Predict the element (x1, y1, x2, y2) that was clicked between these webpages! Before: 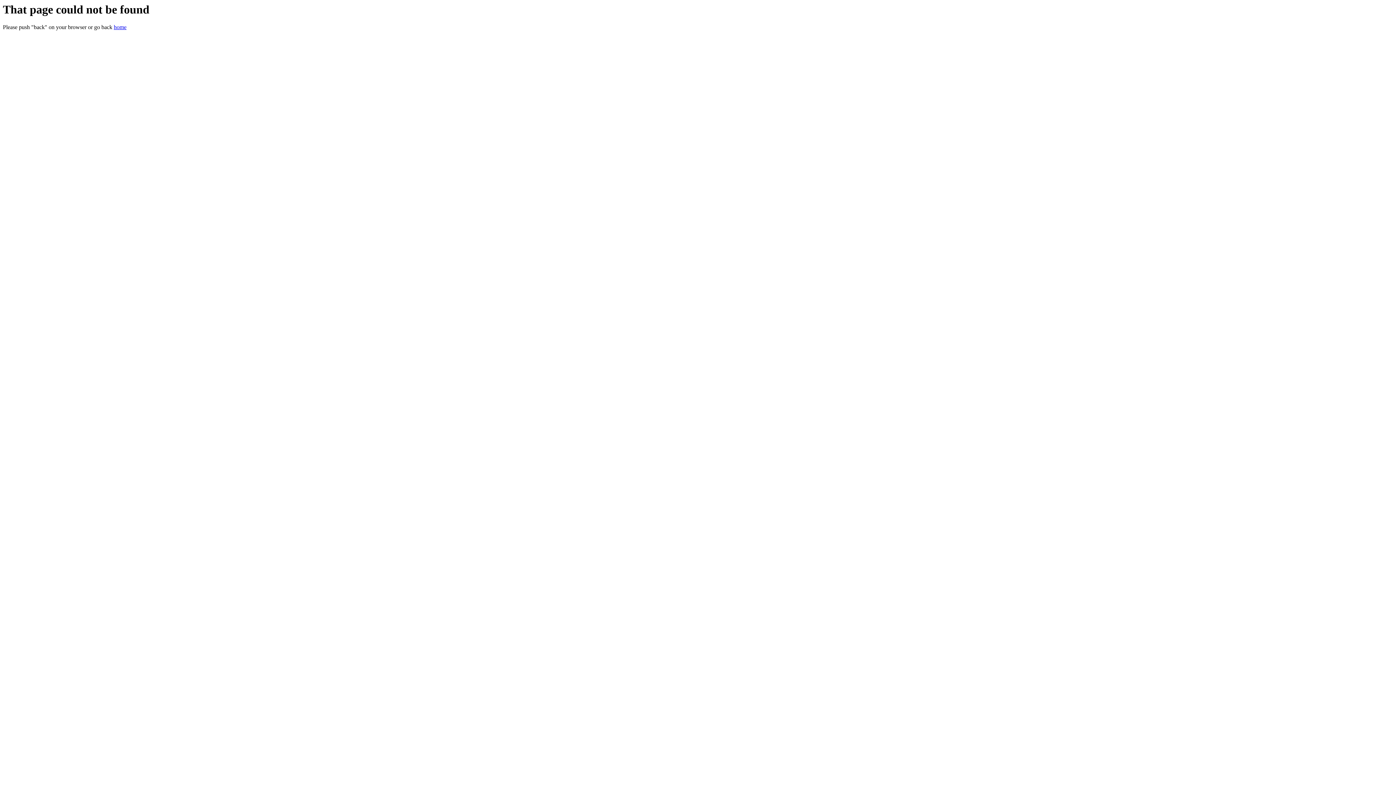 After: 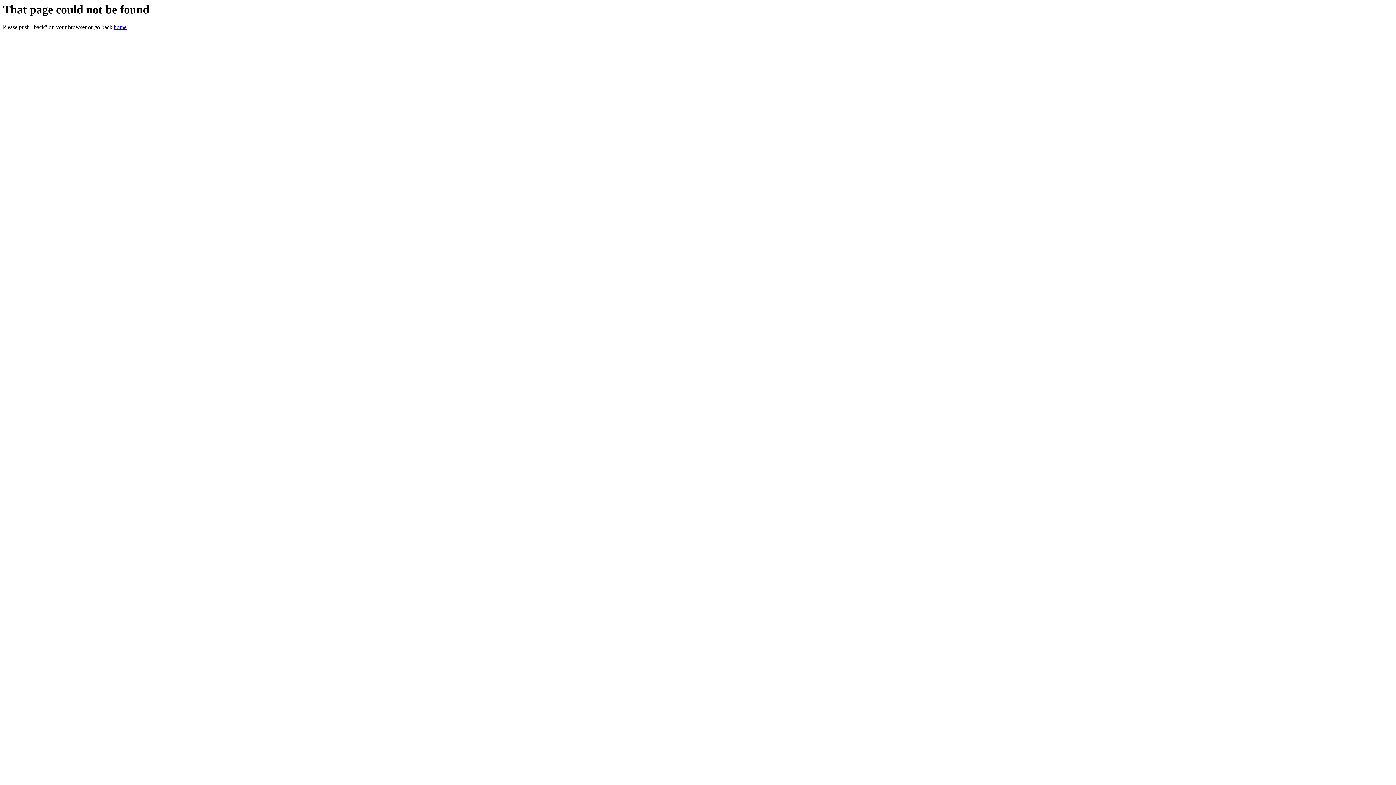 Action: label: home bbox: (113, 24, 126, 30)